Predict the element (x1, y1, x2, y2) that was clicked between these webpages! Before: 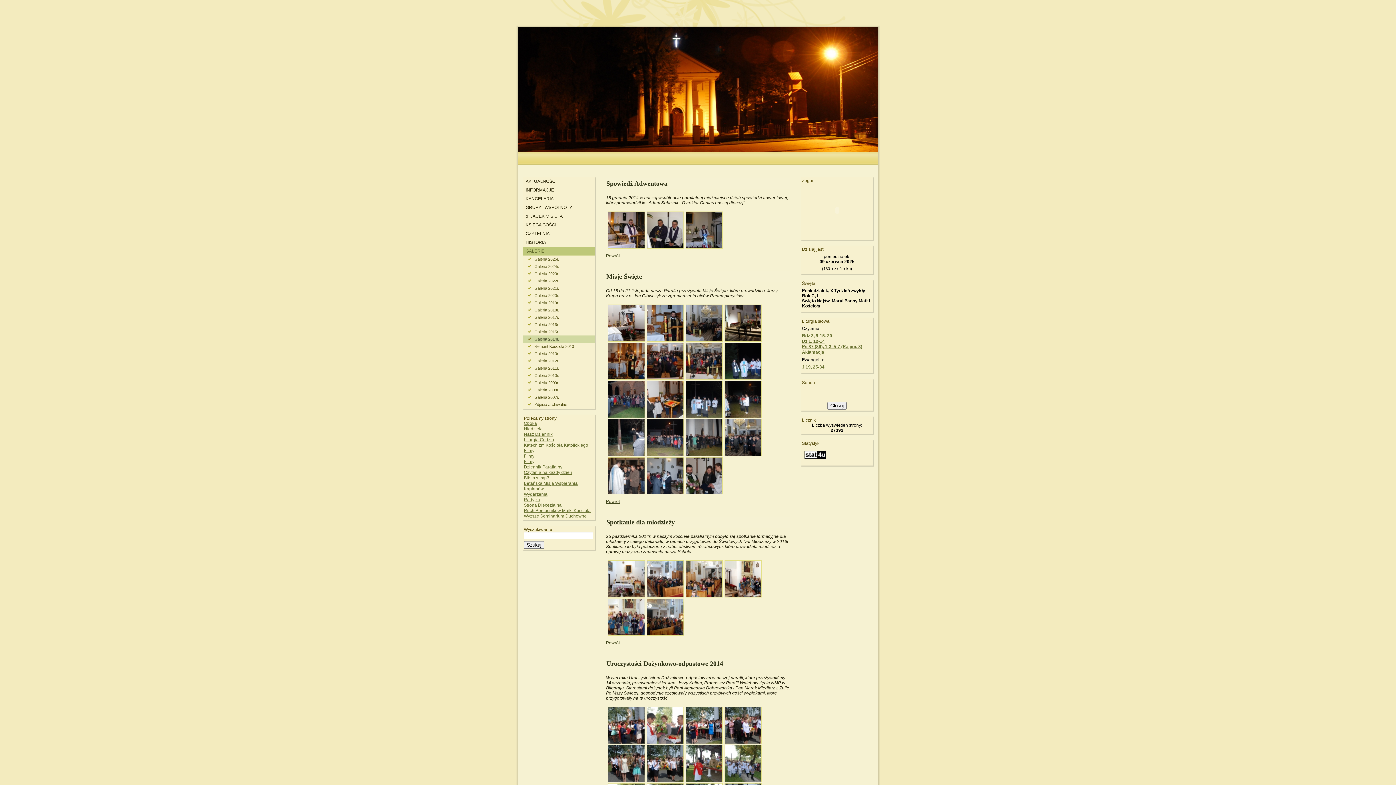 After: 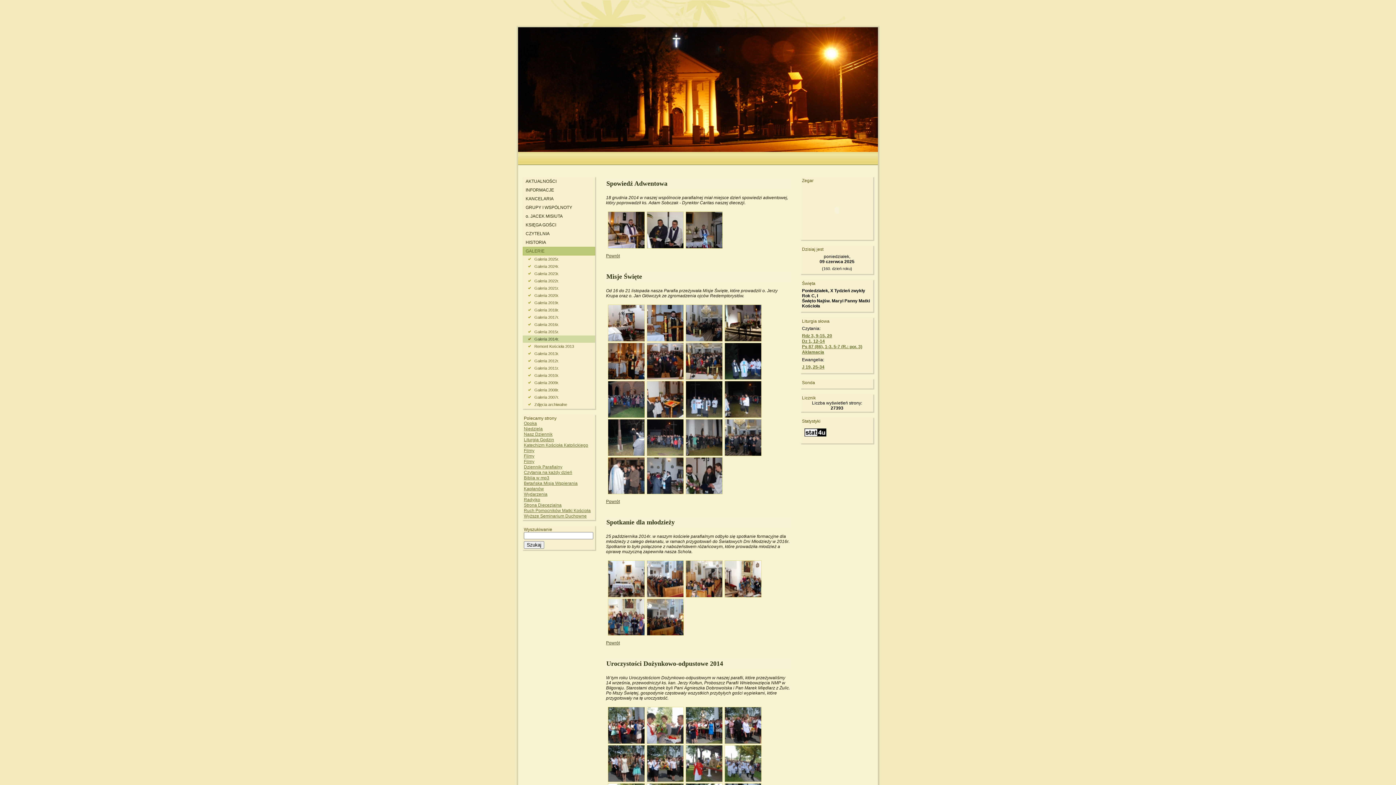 Action: label: Głosuj bbox: (827, 402, 846, 409)